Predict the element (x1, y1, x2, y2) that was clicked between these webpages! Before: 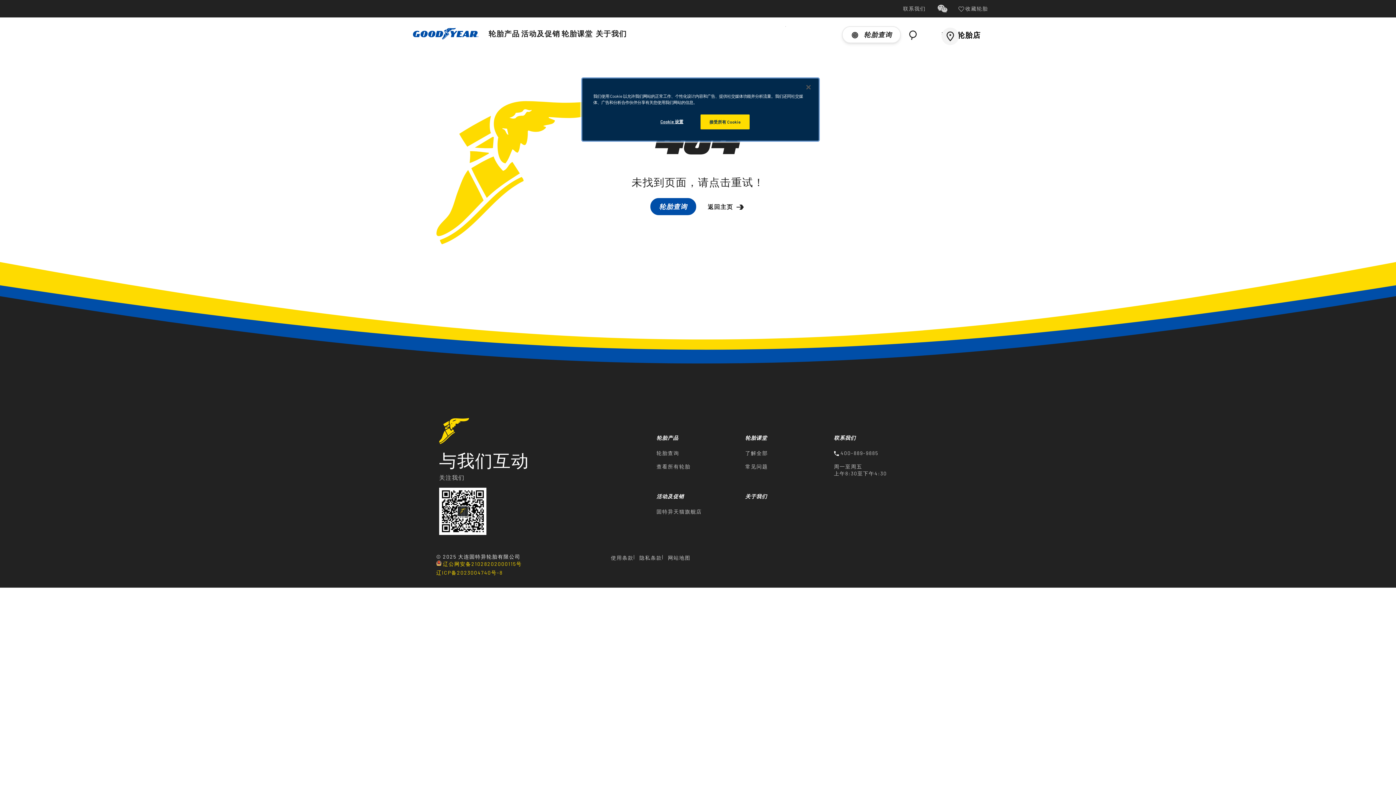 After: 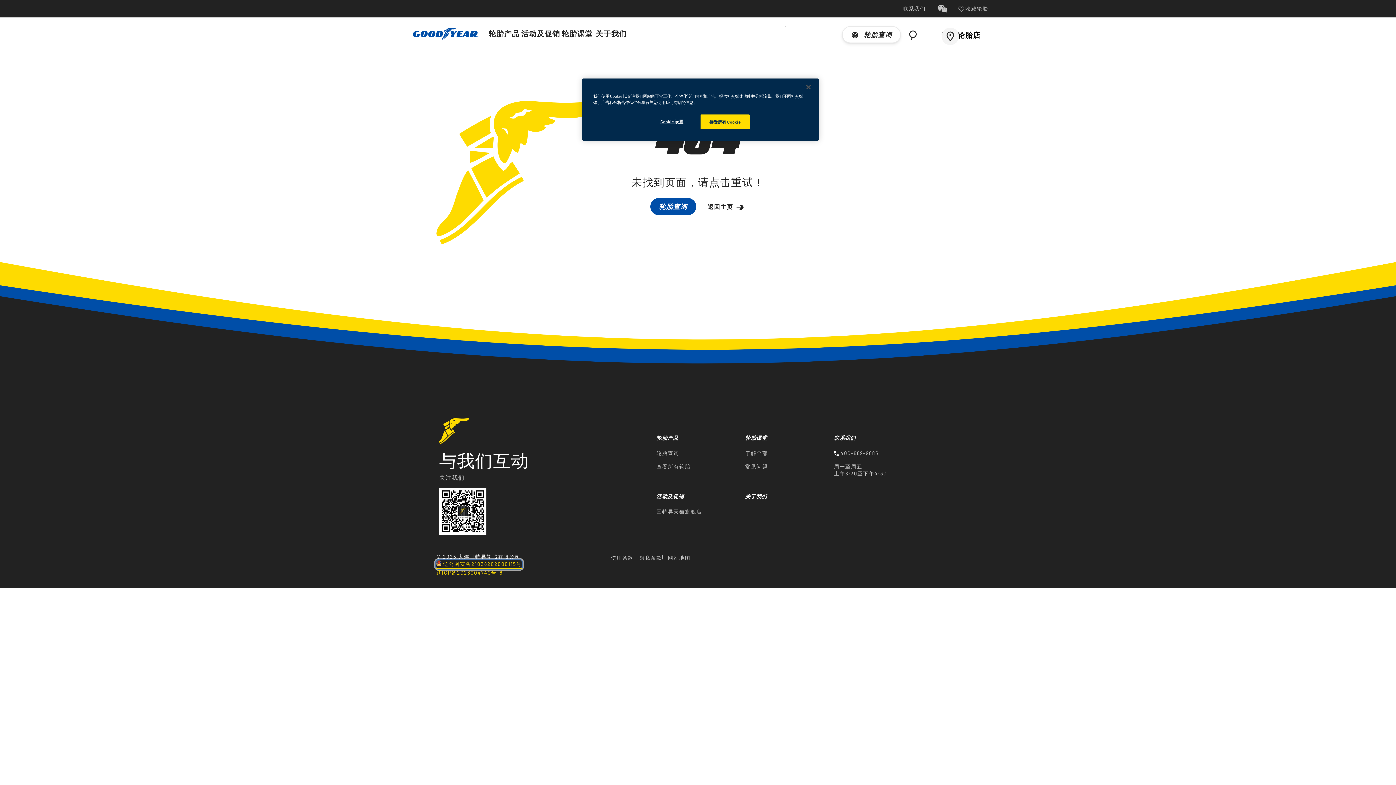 Action: bbox: (436, 560, 522, 569) label: 辽公网安备21028202000115号